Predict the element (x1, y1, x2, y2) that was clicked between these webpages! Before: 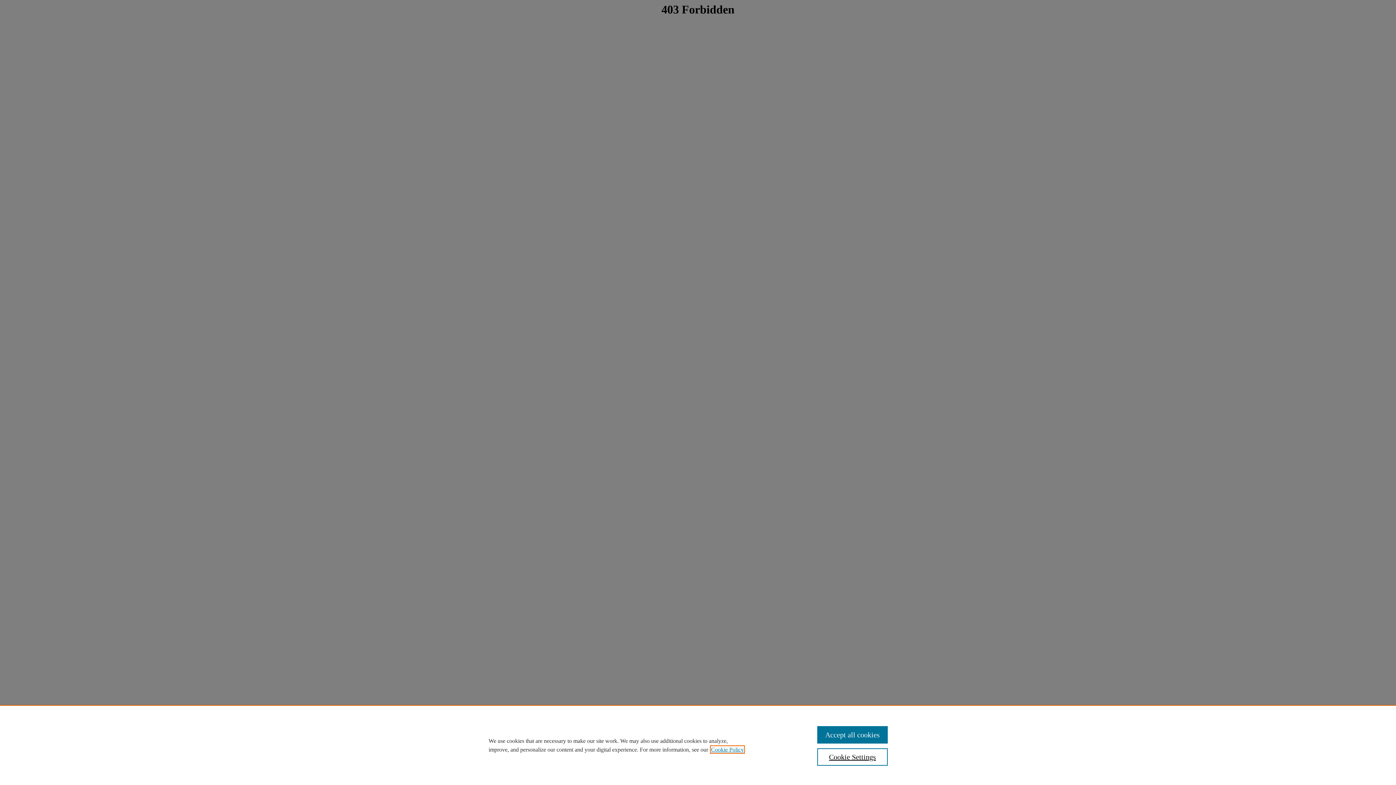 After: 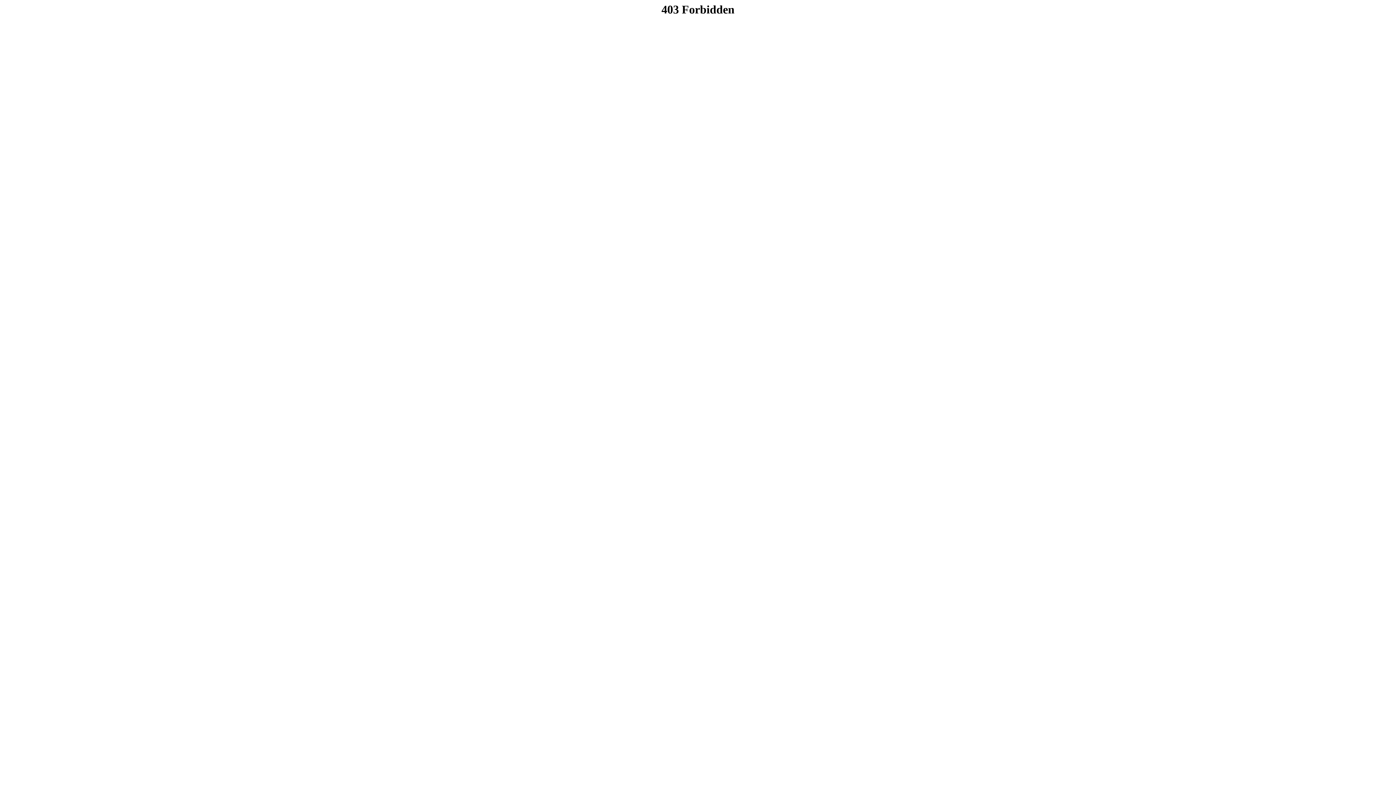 Action: bbox: (817, 726, 887, 744) label: Accept all cookies